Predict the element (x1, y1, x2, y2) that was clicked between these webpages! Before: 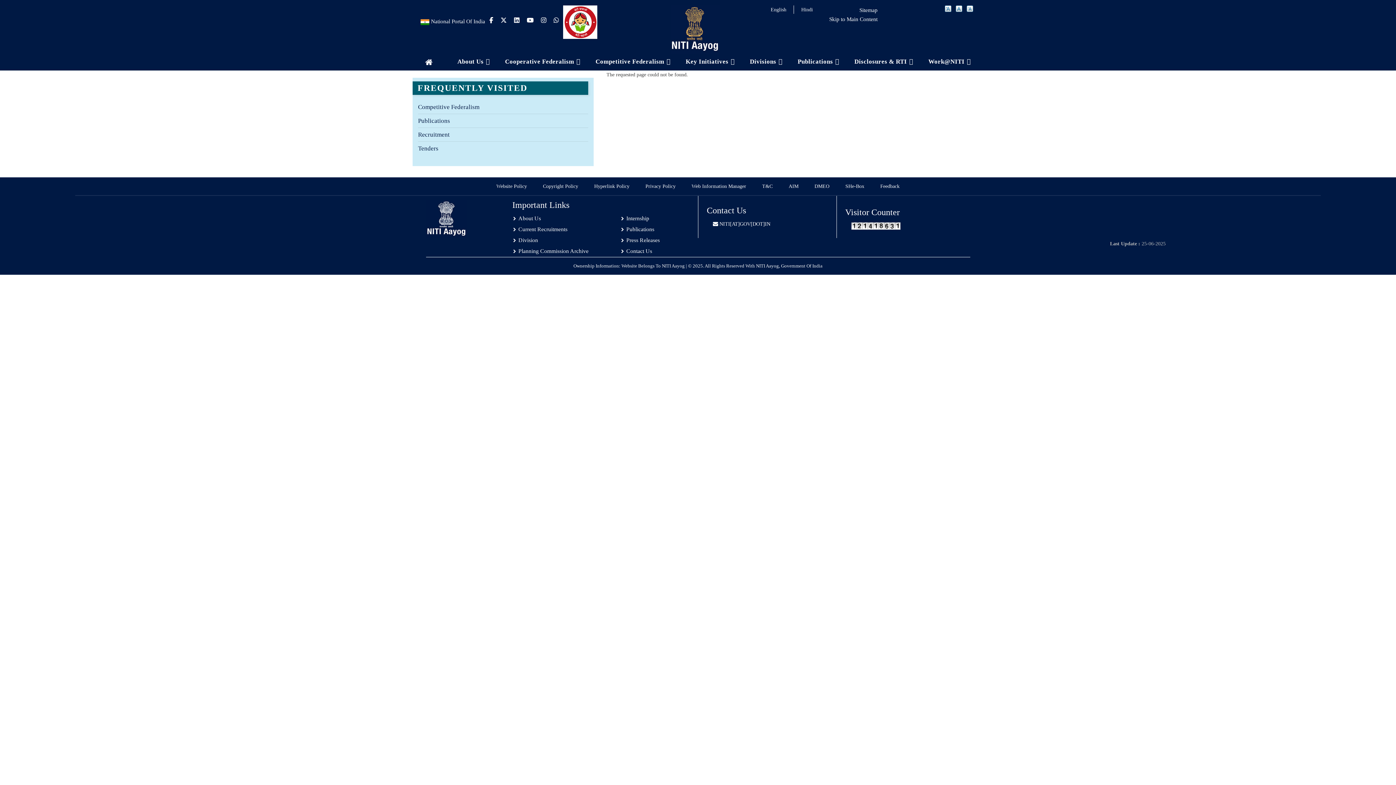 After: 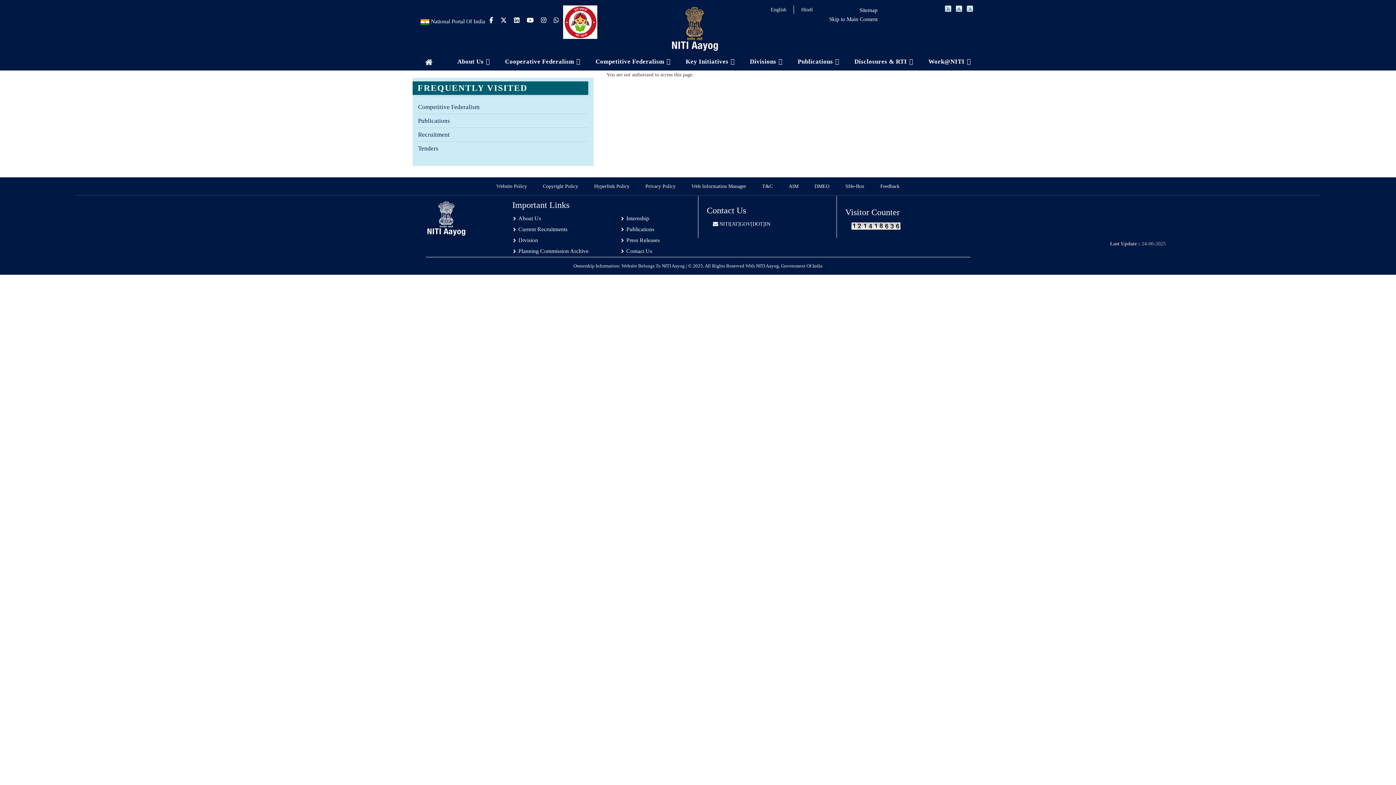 Action: label: Division bbox: (518, 236, 538, 243)